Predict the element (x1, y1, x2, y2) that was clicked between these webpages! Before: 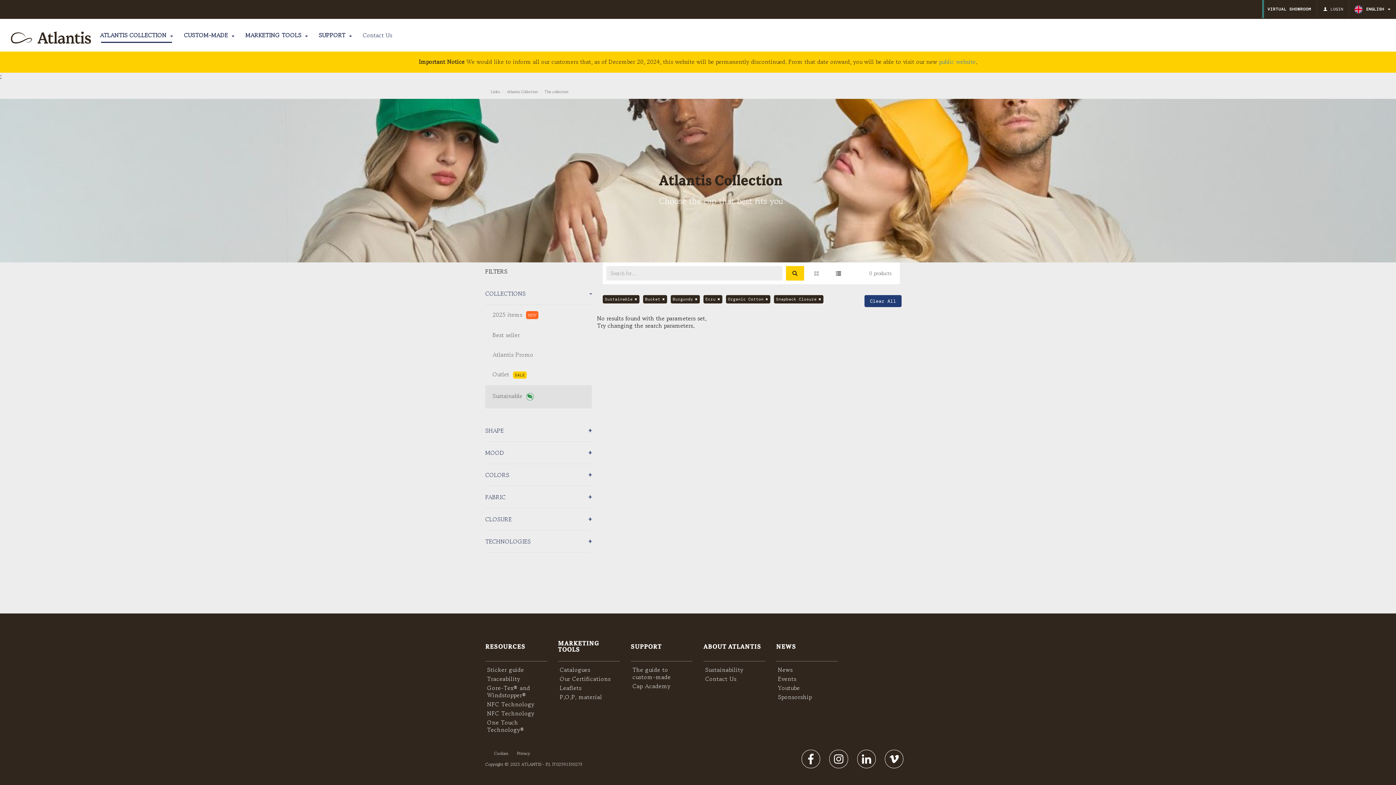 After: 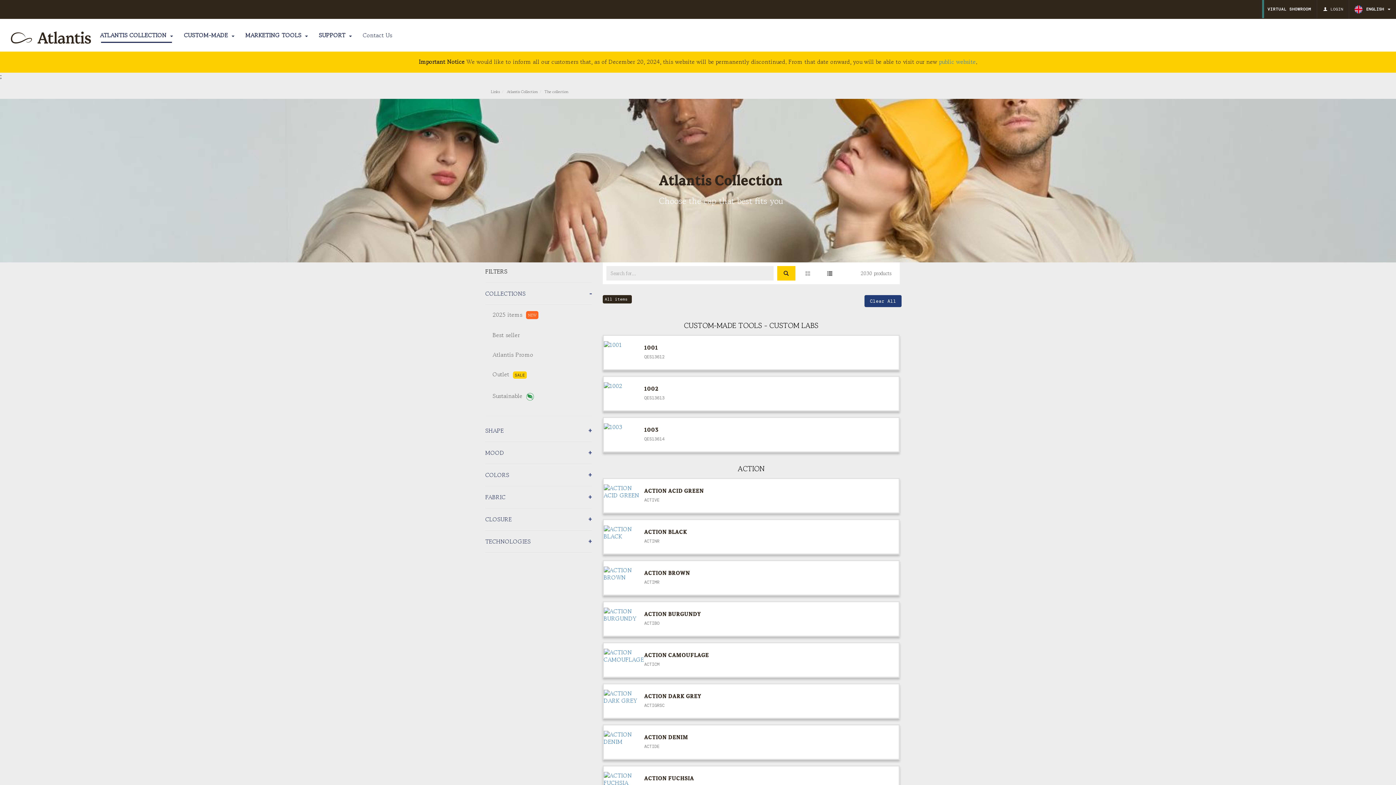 Action: bbox: (544, 88, 568, 94) label: The collection